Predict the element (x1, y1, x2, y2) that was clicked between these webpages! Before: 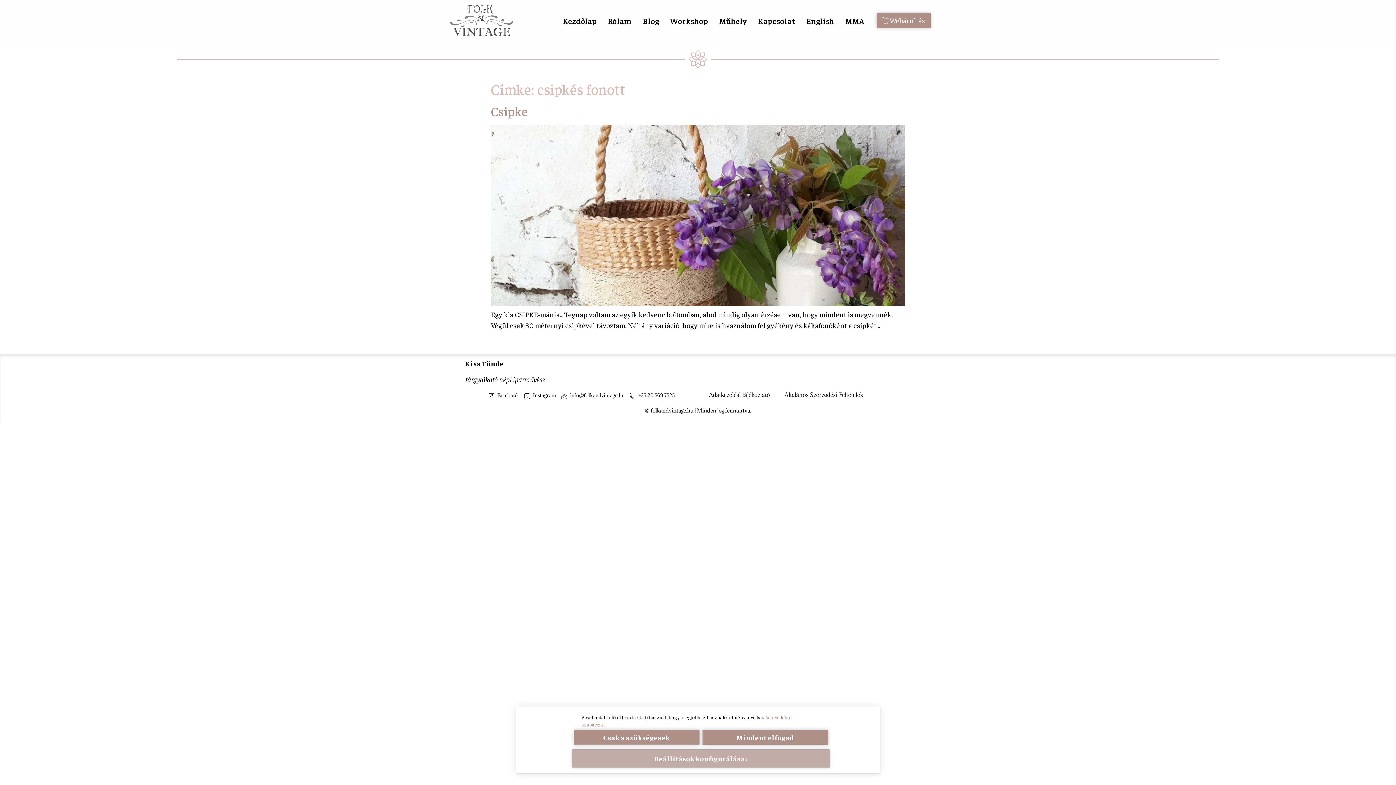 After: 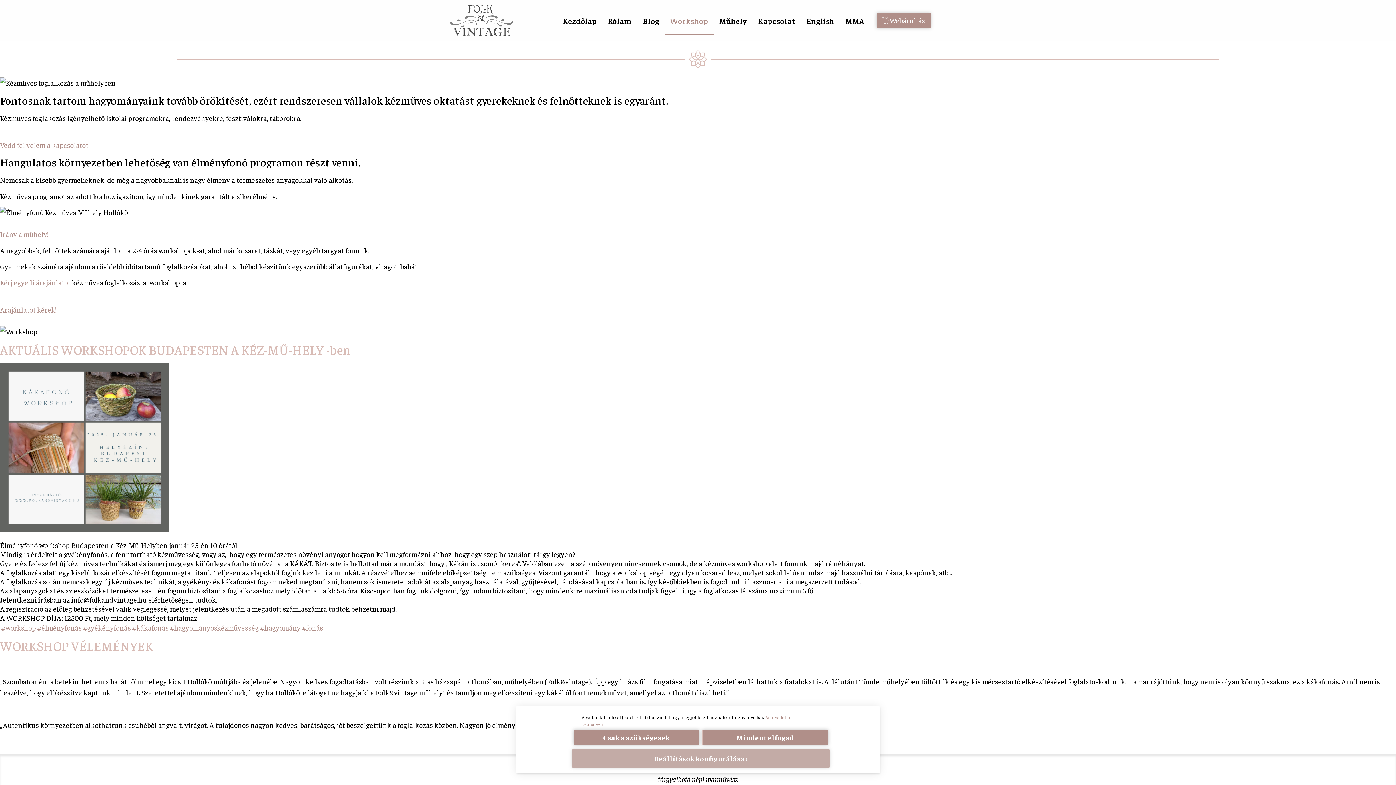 Action: bbox: (664, 6, 713, 35) label: Workshop